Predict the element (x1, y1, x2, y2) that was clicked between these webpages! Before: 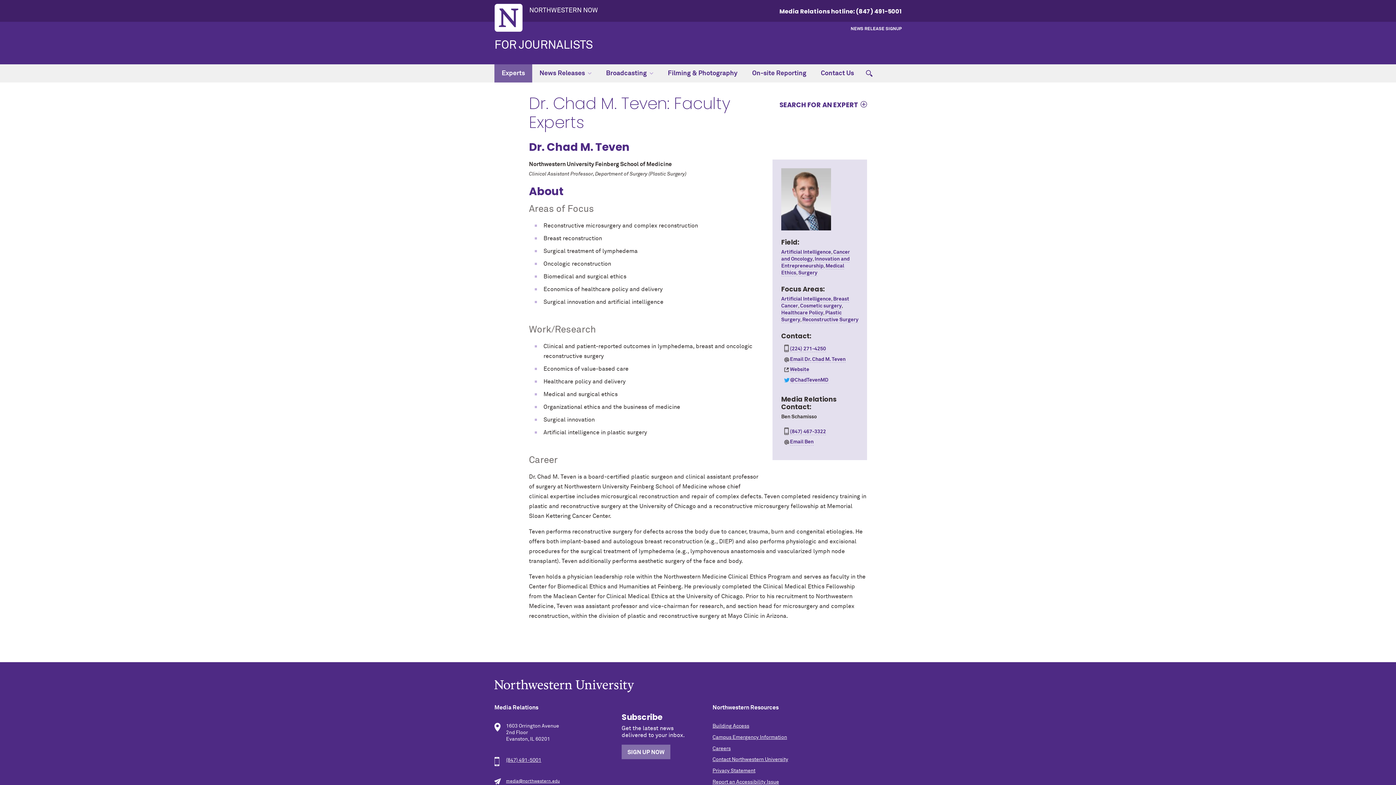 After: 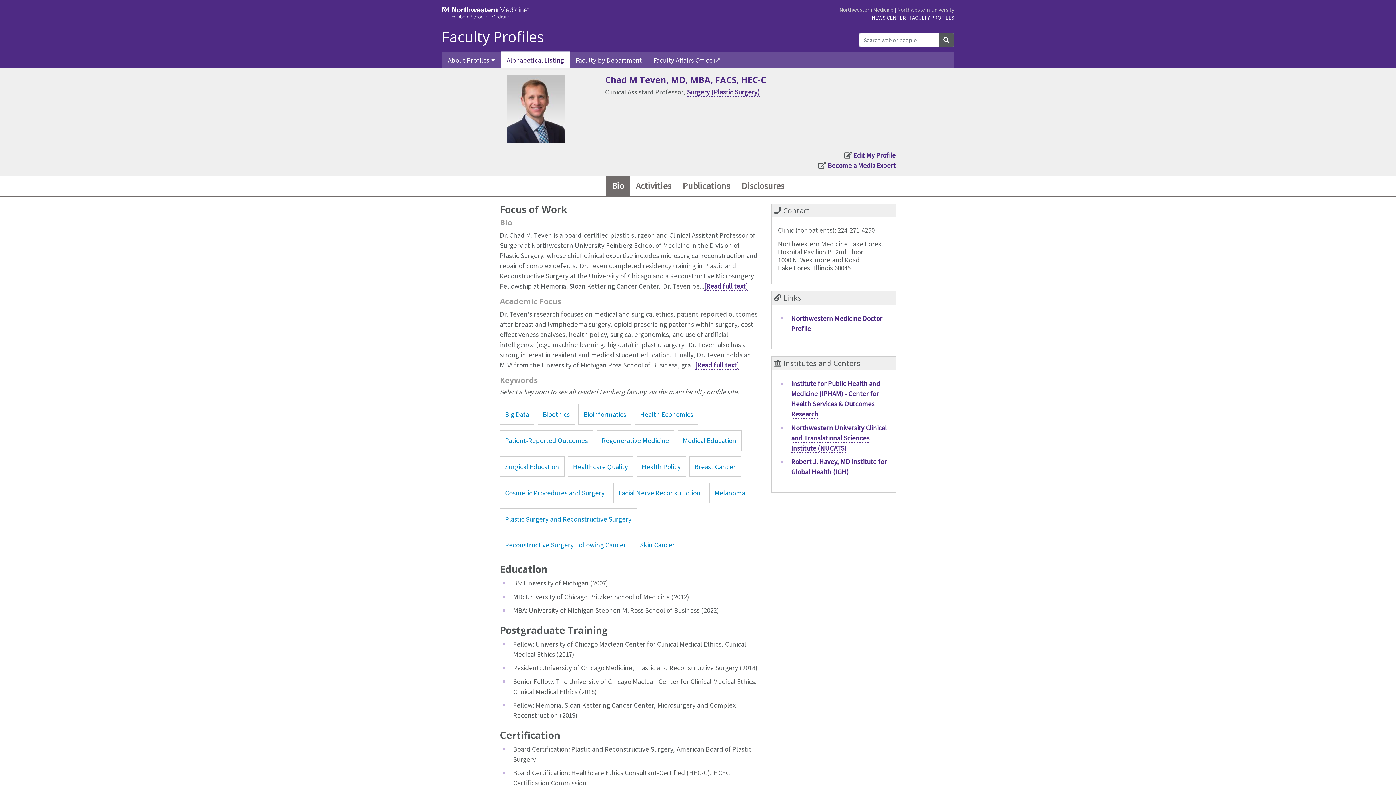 Action: bbox: (790, 367, 809, 373) label: Website